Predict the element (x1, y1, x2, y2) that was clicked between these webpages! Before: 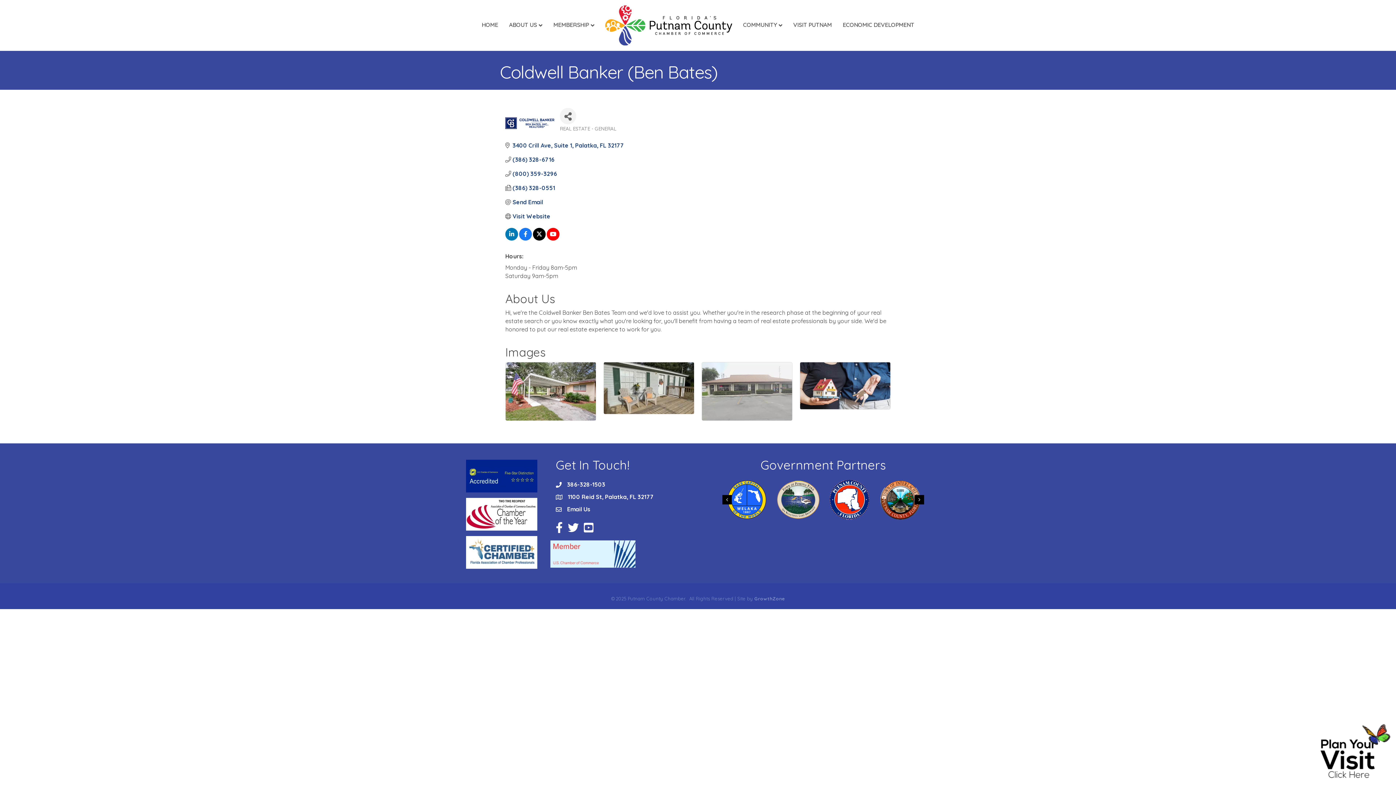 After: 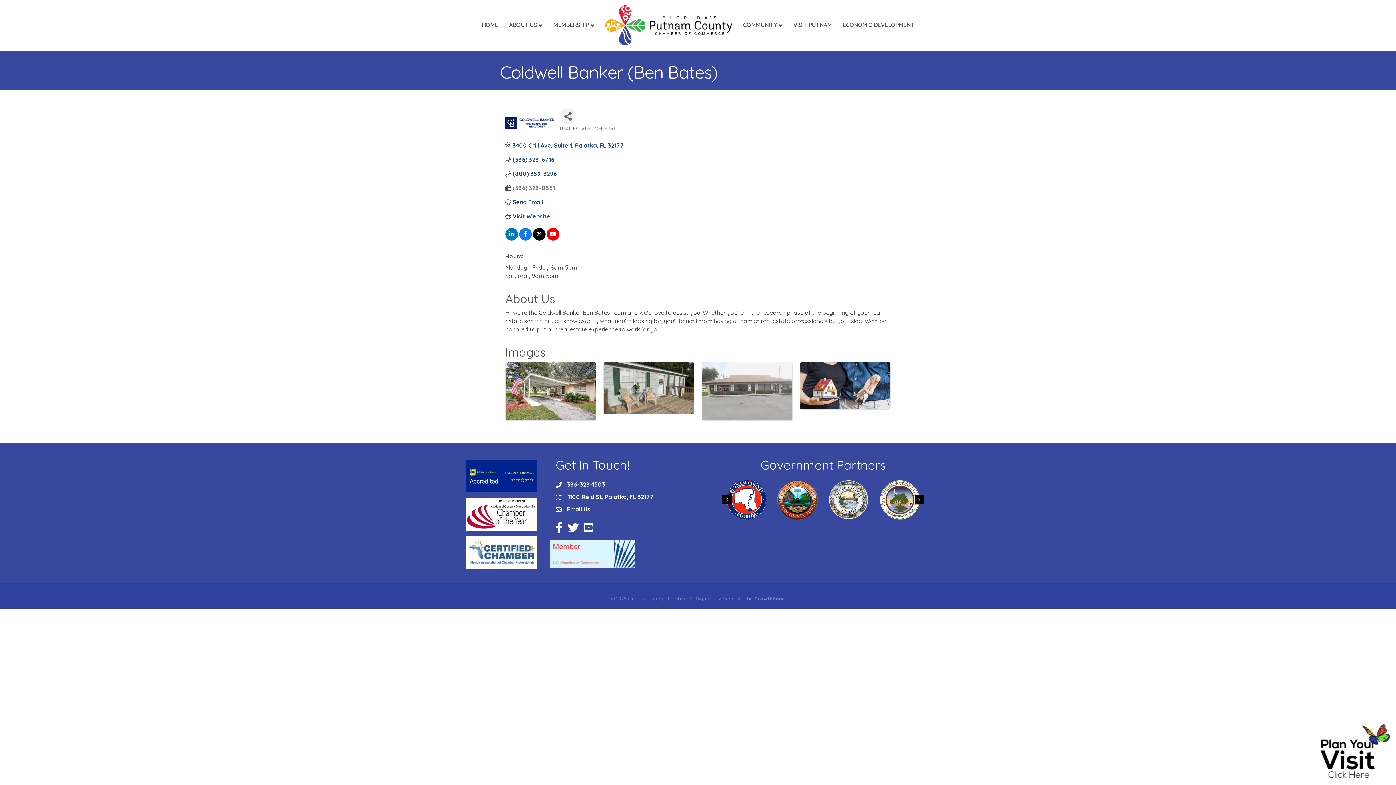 Action: bbox: (512, 184, 555, 191) label: (386) 328-0551